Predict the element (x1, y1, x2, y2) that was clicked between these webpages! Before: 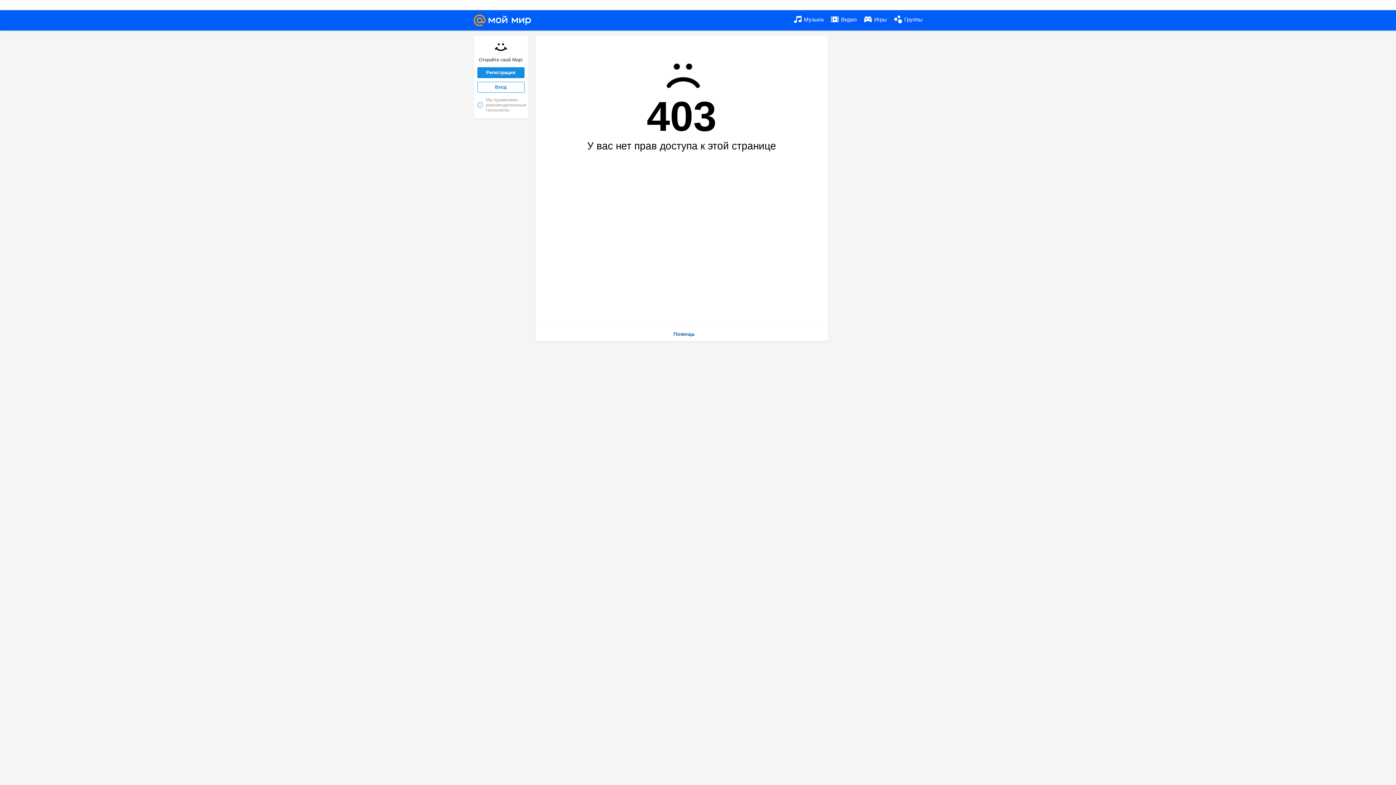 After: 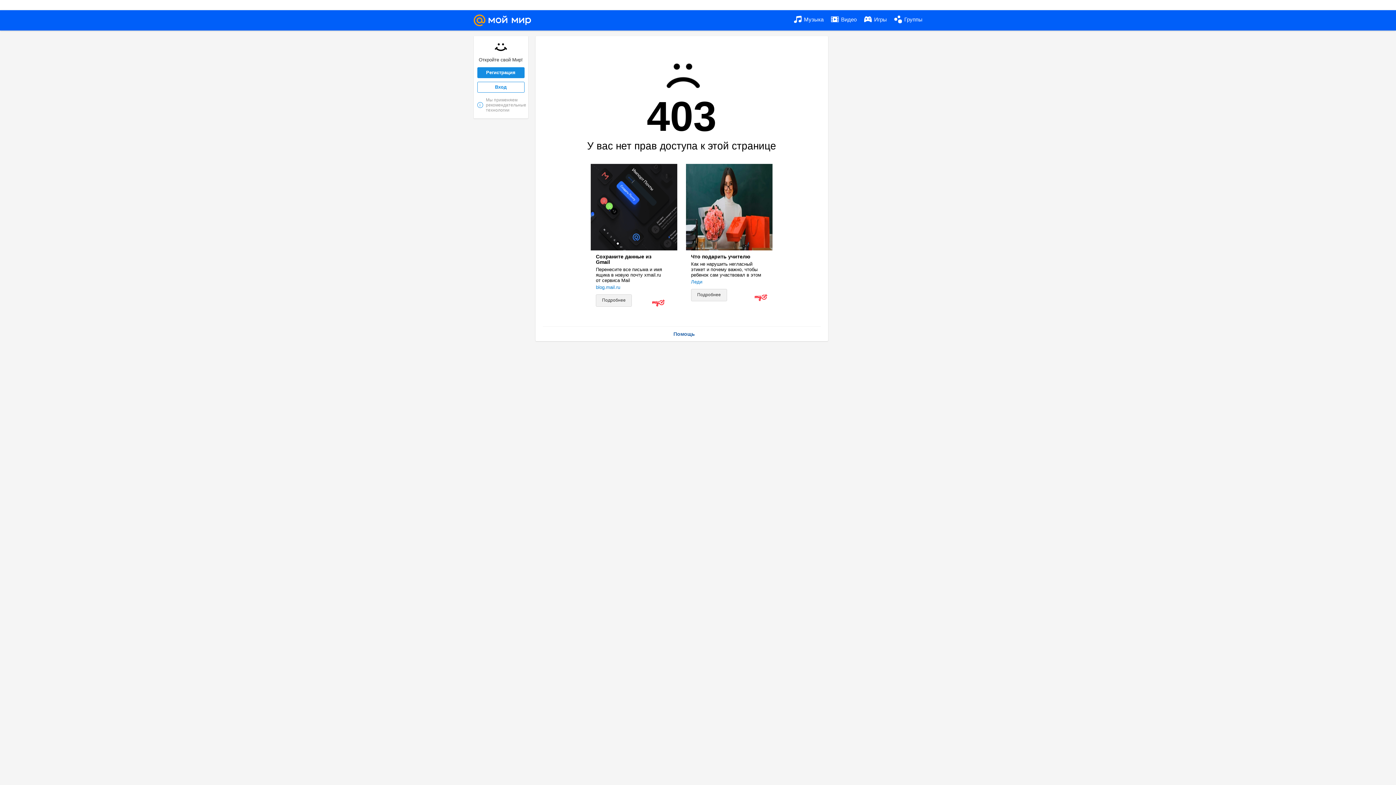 Action: bbox: (477, 97, 524, 112) label: i
Мы применяем рекомендательные технологии